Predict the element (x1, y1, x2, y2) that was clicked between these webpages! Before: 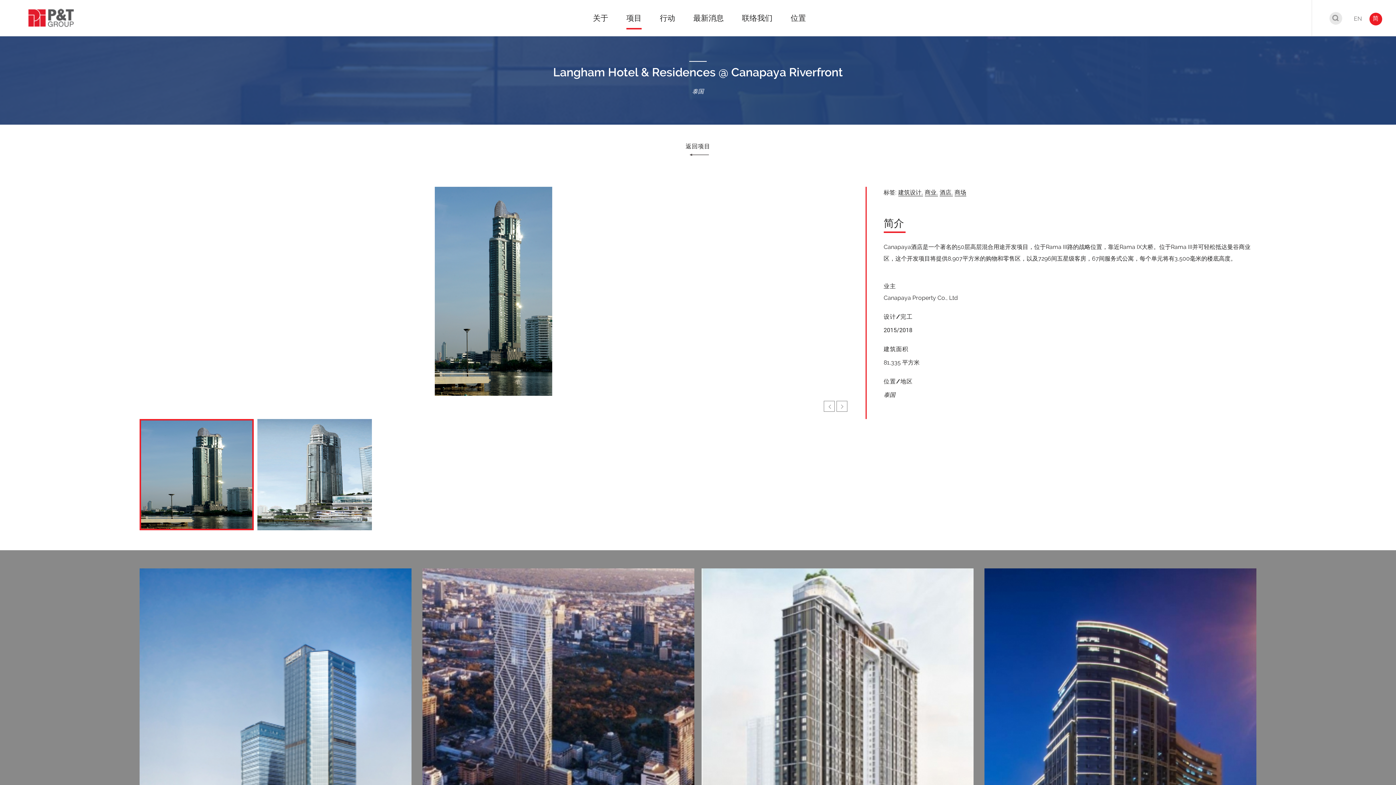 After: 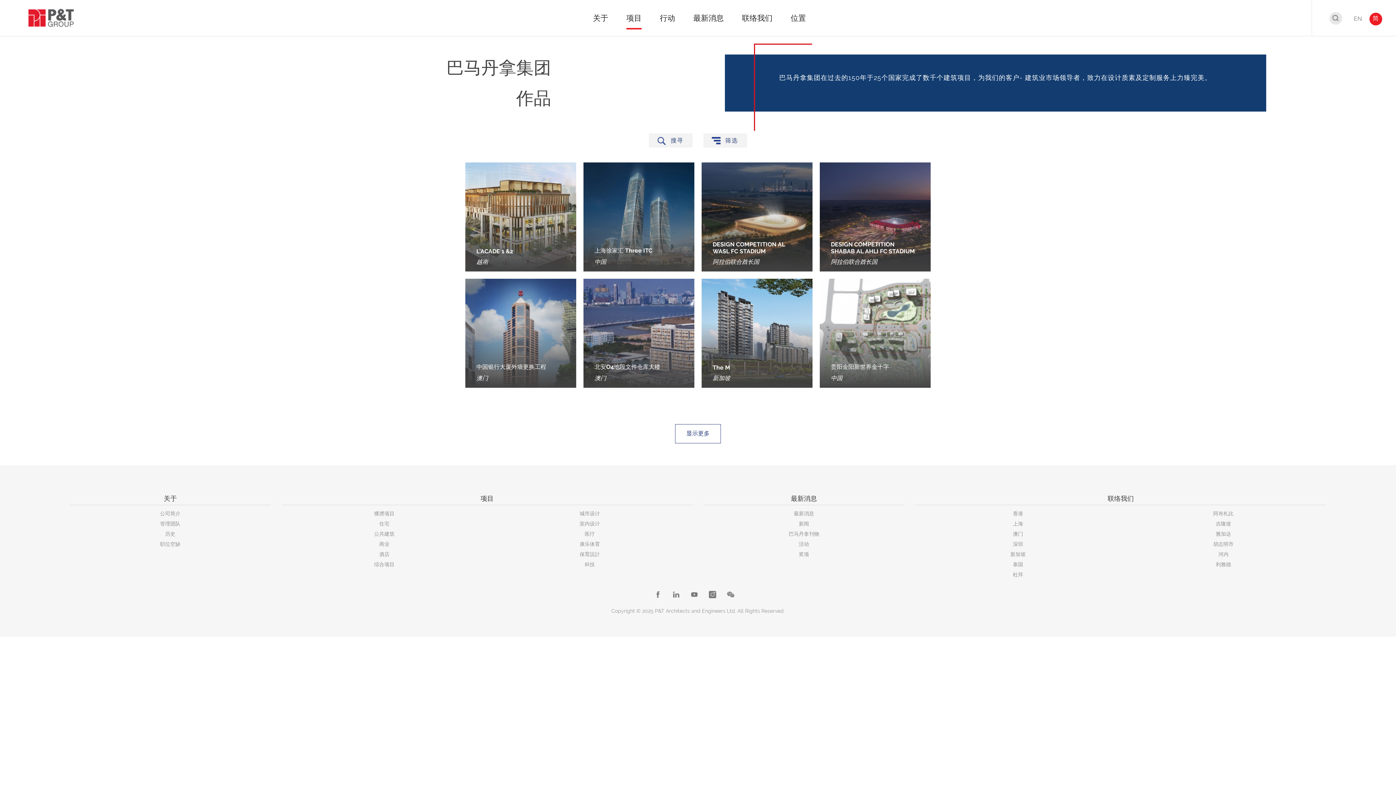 Action: bbox: (685, 142, 710, 149) label: 返回项目